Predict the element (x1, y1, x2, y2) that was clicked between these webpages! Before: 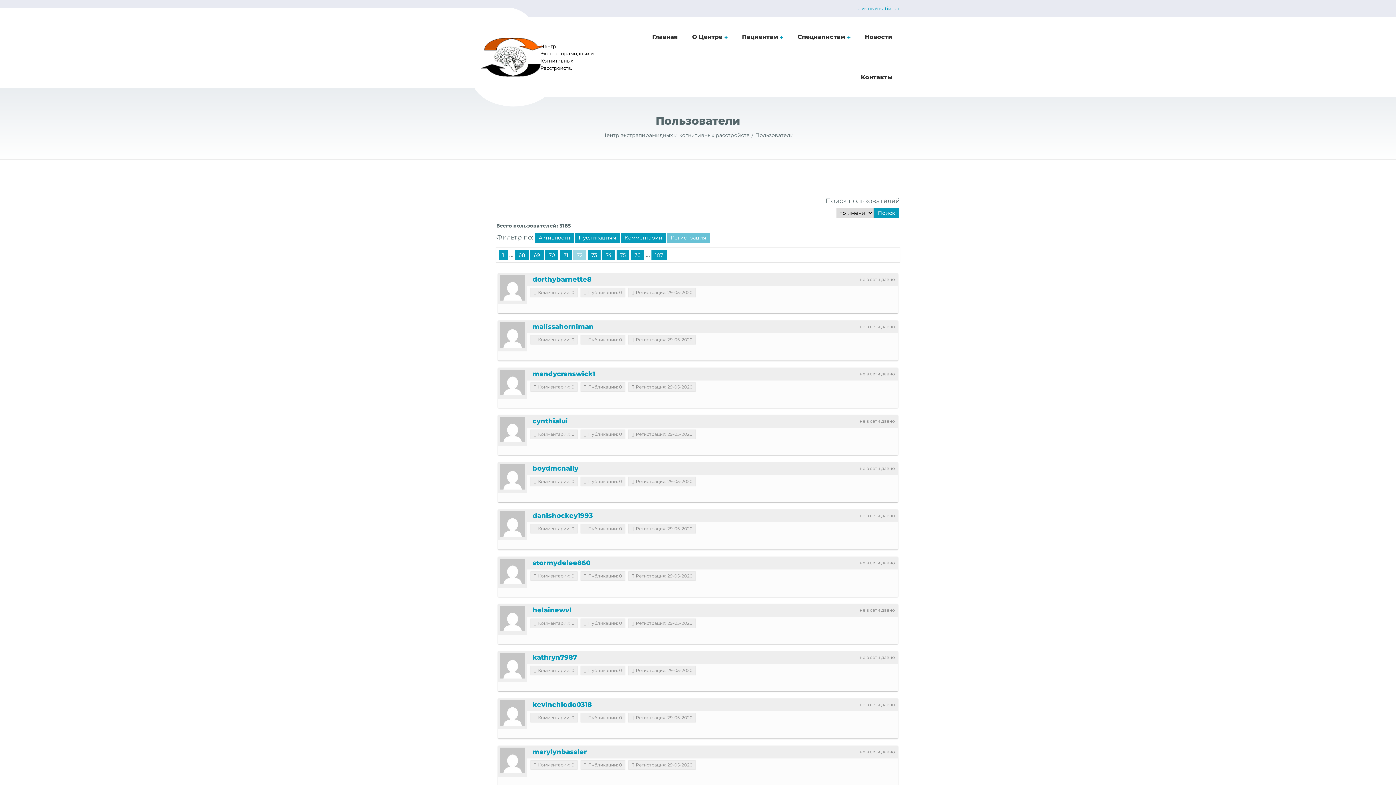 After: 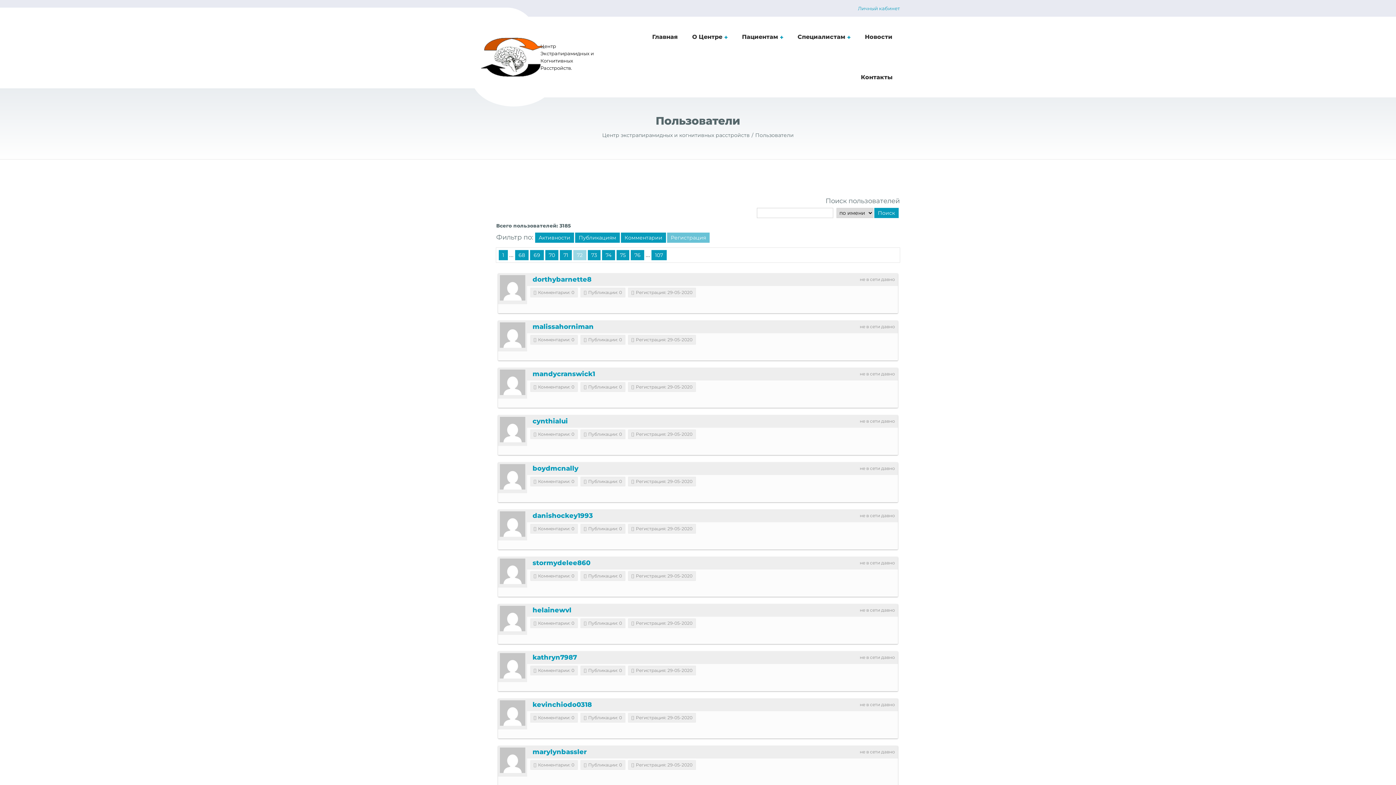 Action: bbox: (532, 275, 591, 283) label: dorthybarnette8